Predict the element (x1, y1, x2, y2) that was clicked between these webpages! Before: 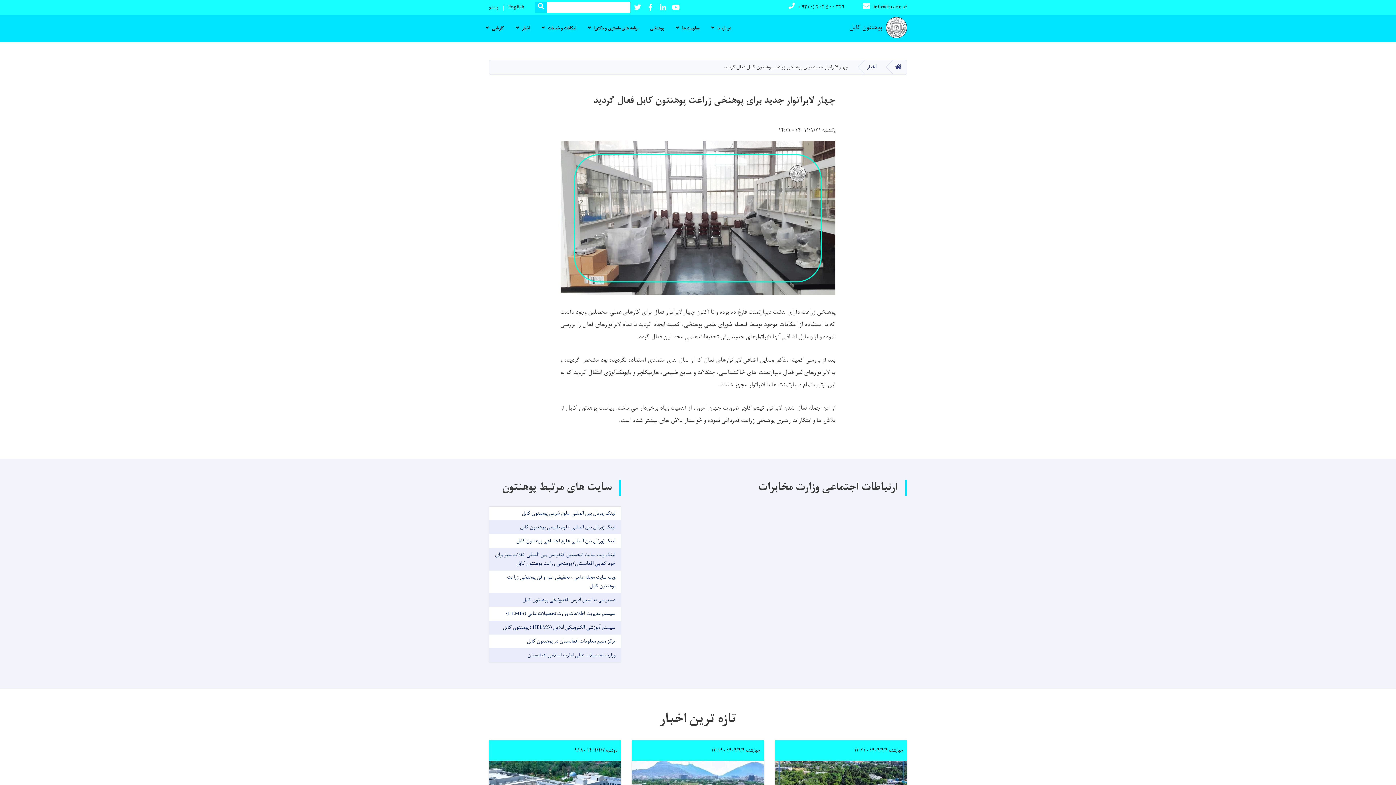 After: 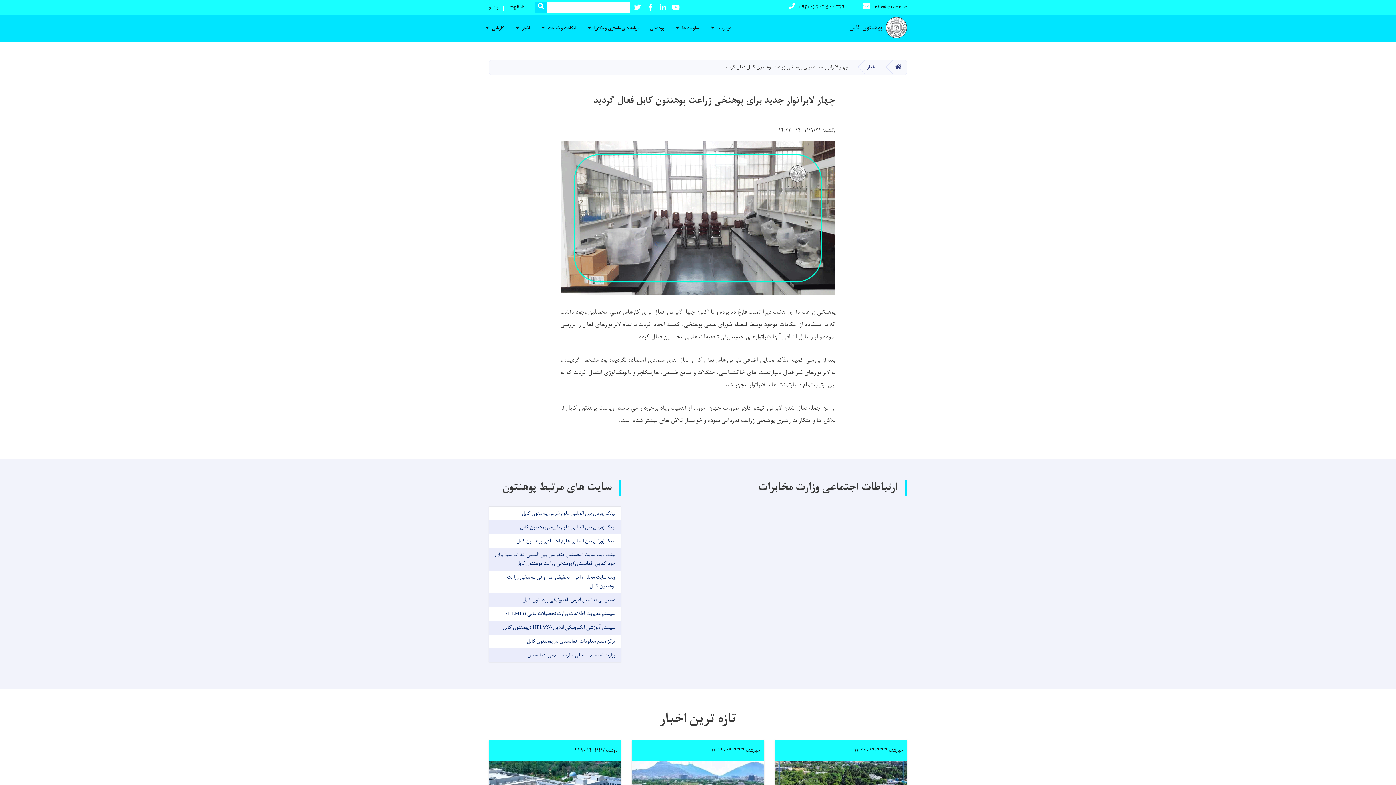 Action: label: +۹۳ (۰) ۲۰۲ ۵۰۰ ۳۲۶ bbox: (788, 1, 844, 12)